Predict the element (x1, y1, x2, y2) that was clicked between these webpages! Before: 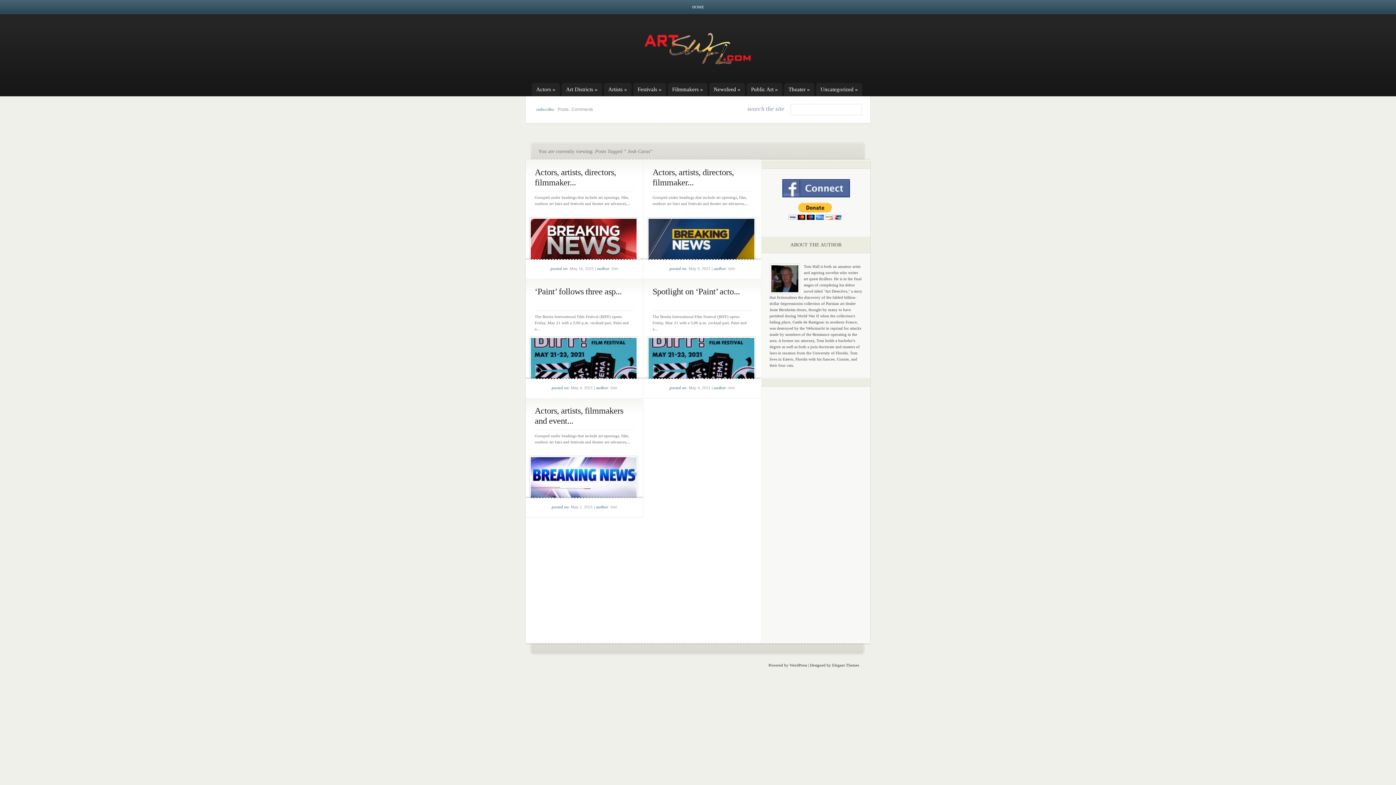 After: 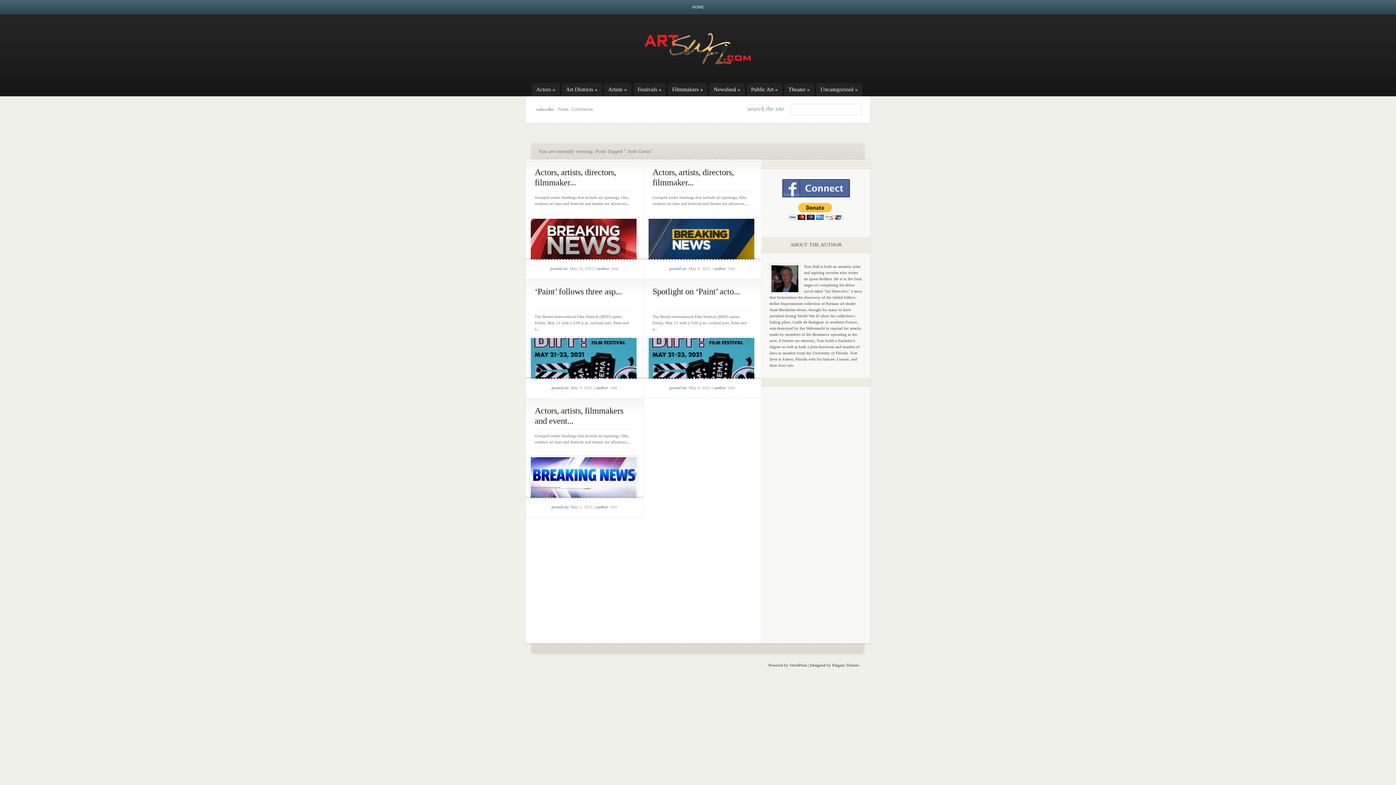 Action: bbox: (782, 193, 850, 198)